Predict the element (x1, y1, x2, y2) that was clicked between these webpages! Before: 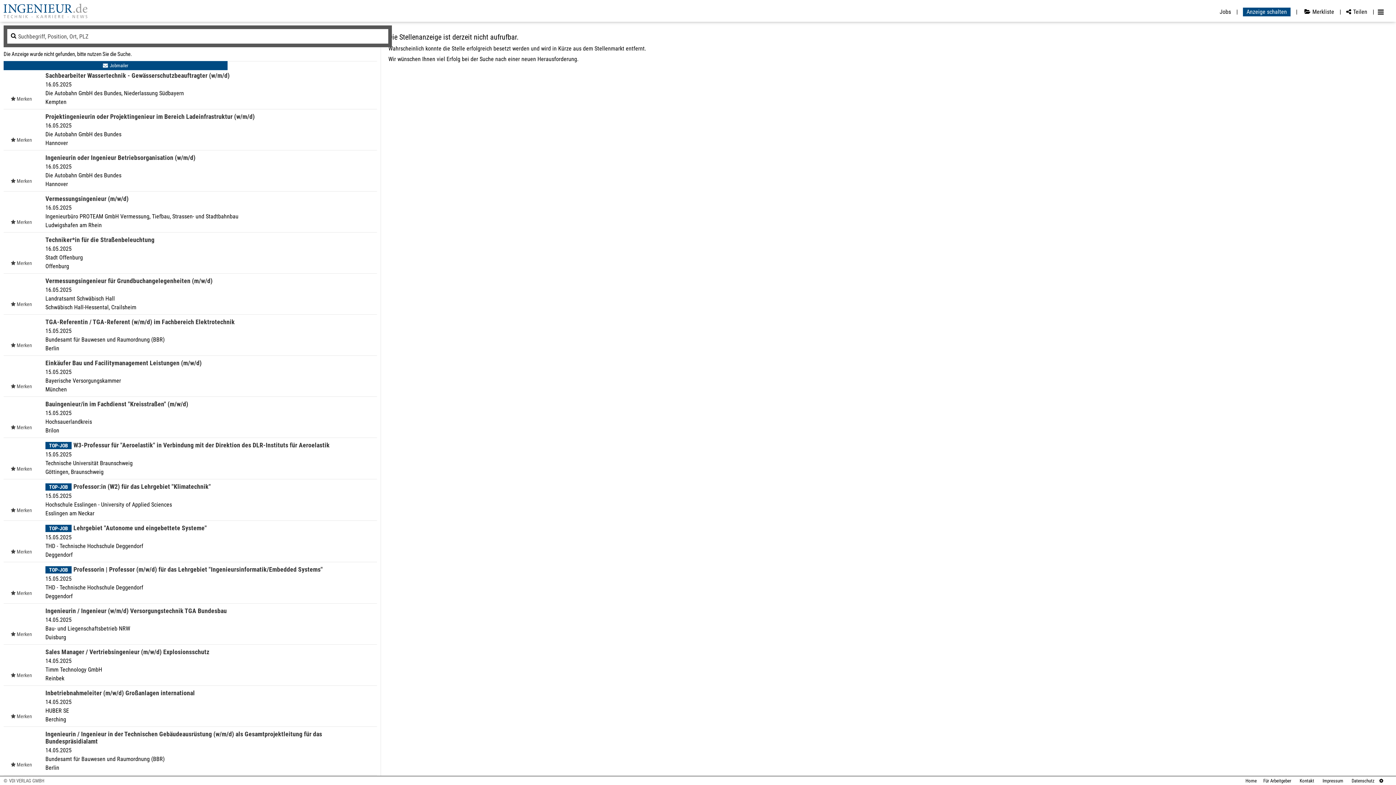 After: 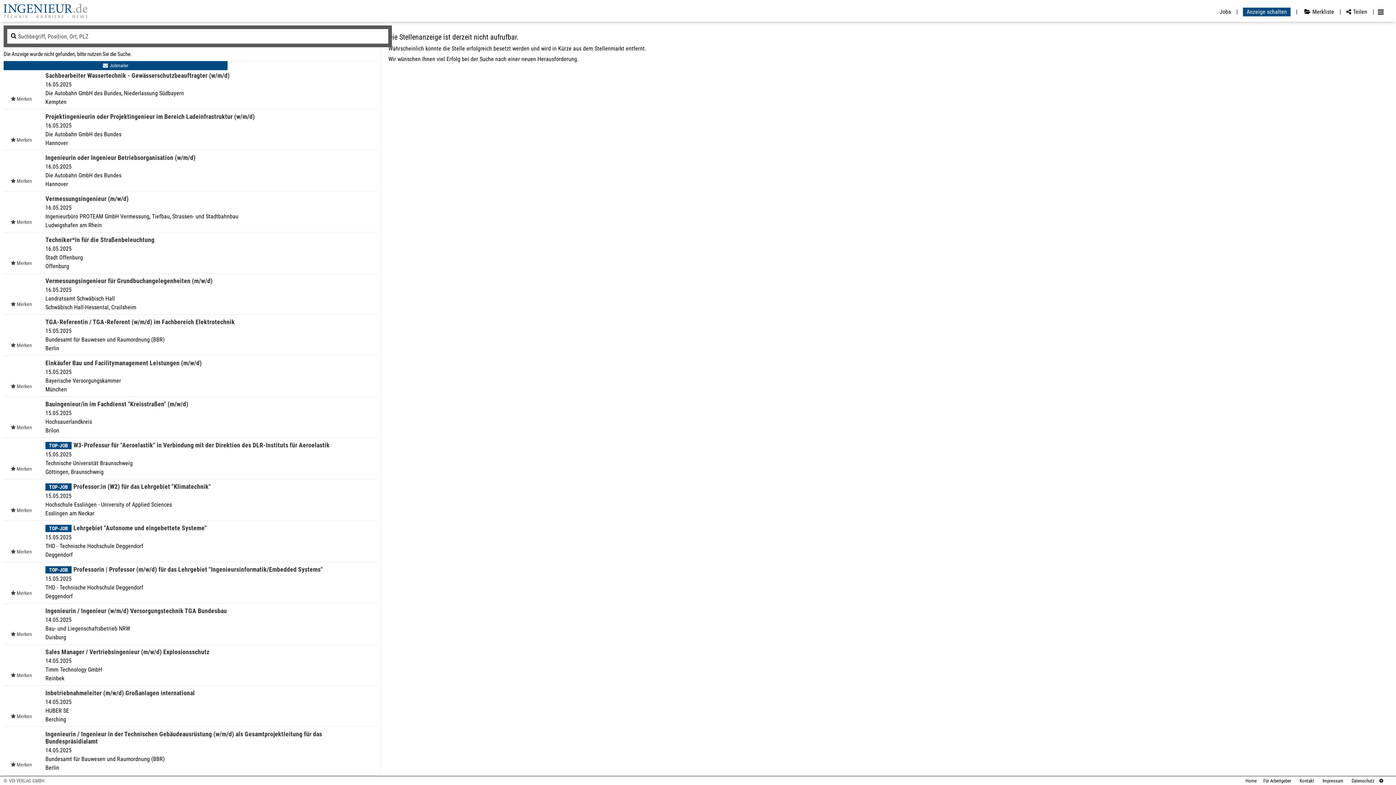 Action: bbox: (3, 61, 227, 70) label: Jobmailer Link